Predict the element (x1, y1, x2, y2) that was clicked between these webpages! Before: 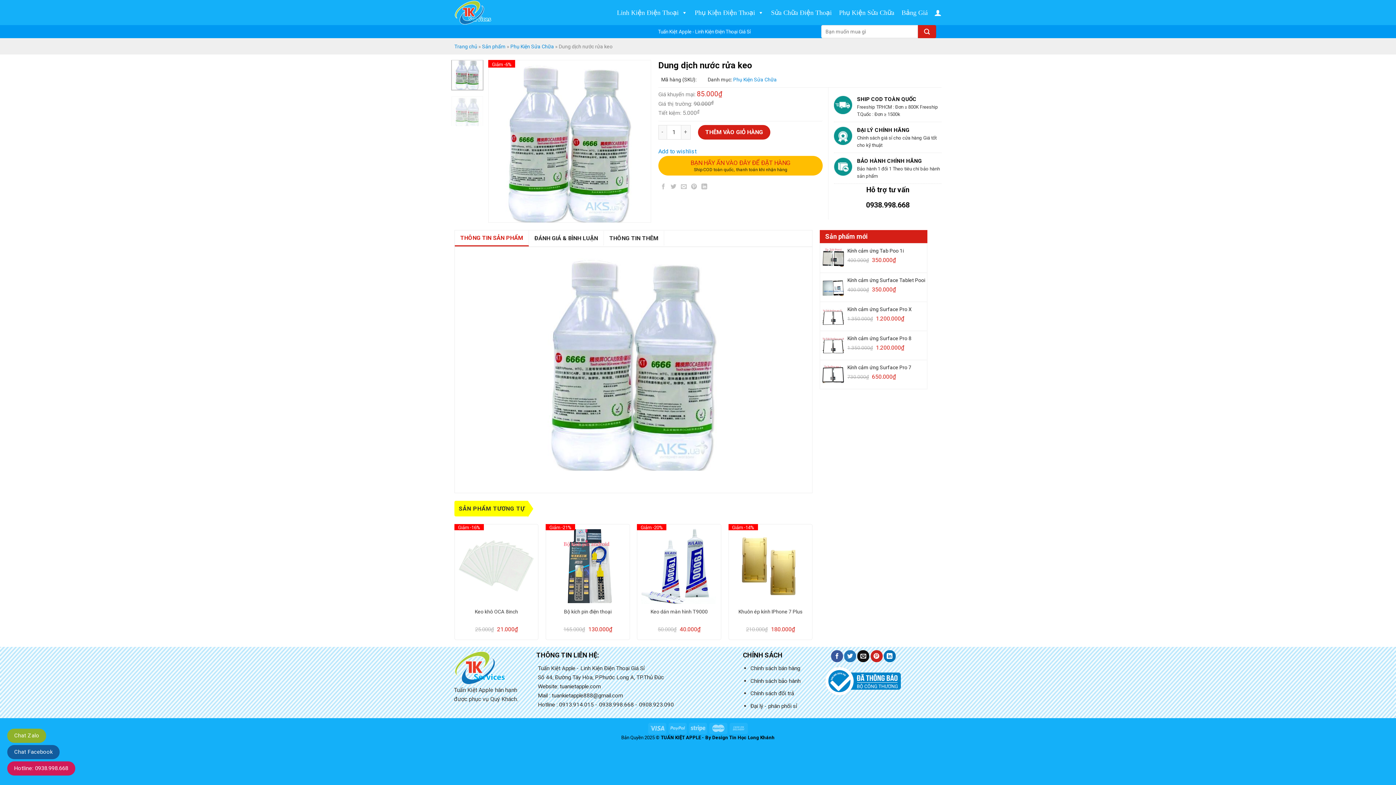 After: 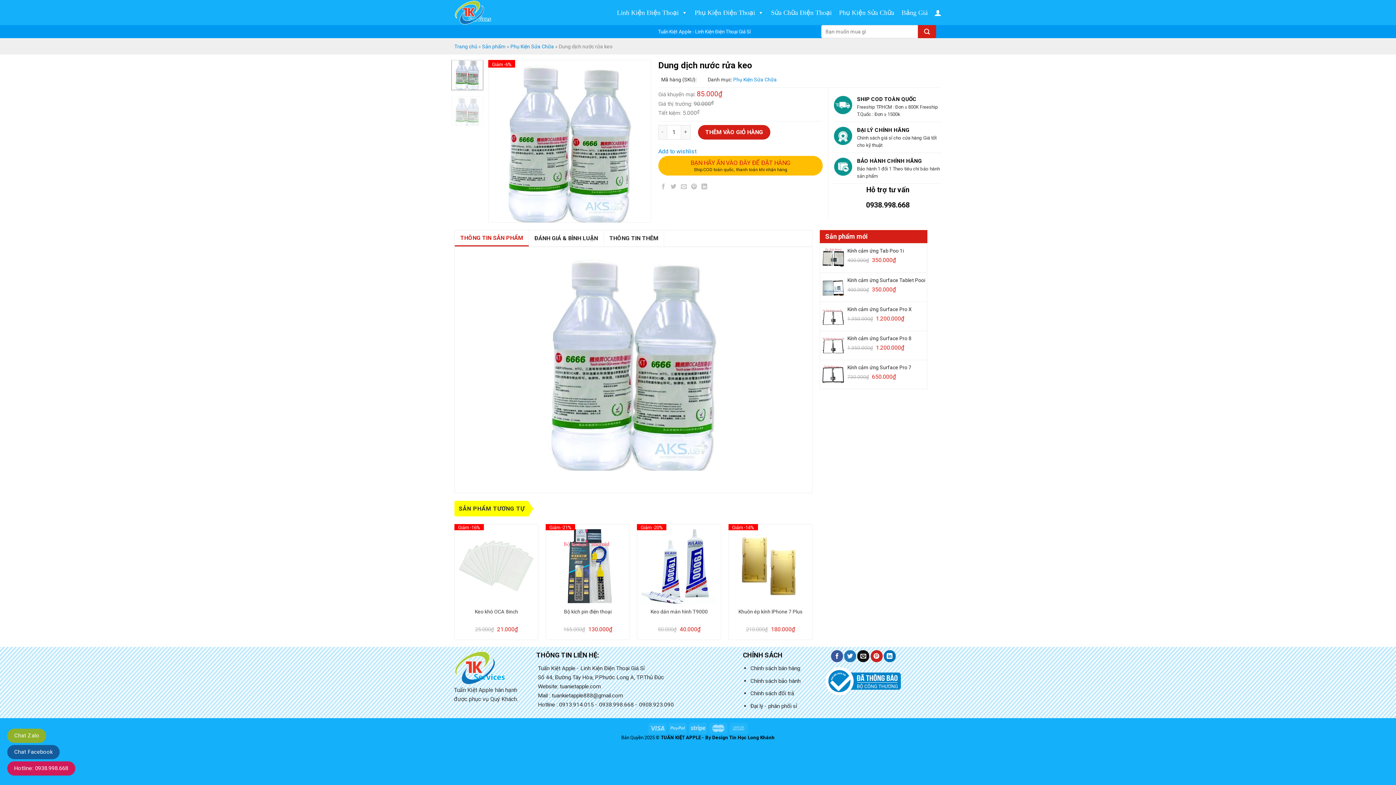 Action: label: Chính sách bán hàng bbox: (750, 665, 800, 672)